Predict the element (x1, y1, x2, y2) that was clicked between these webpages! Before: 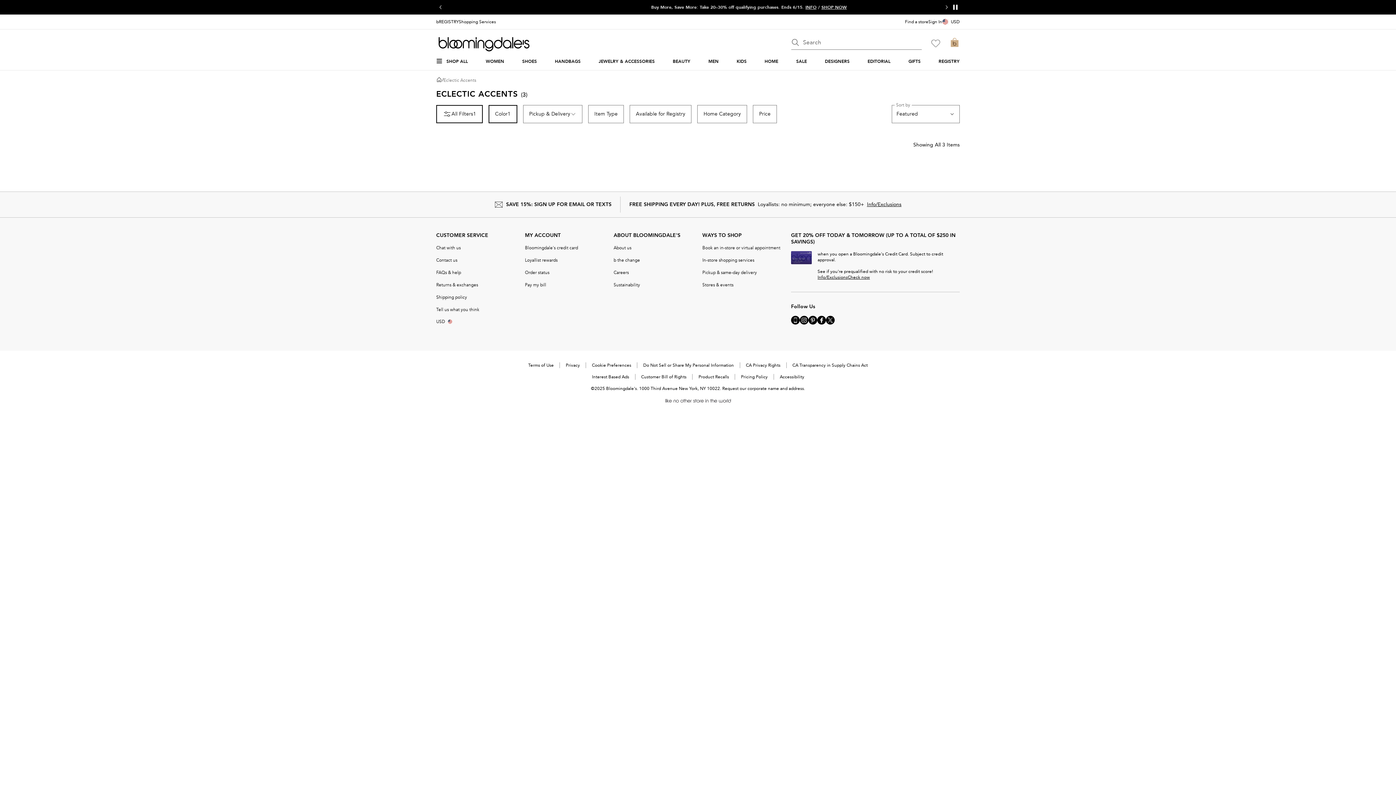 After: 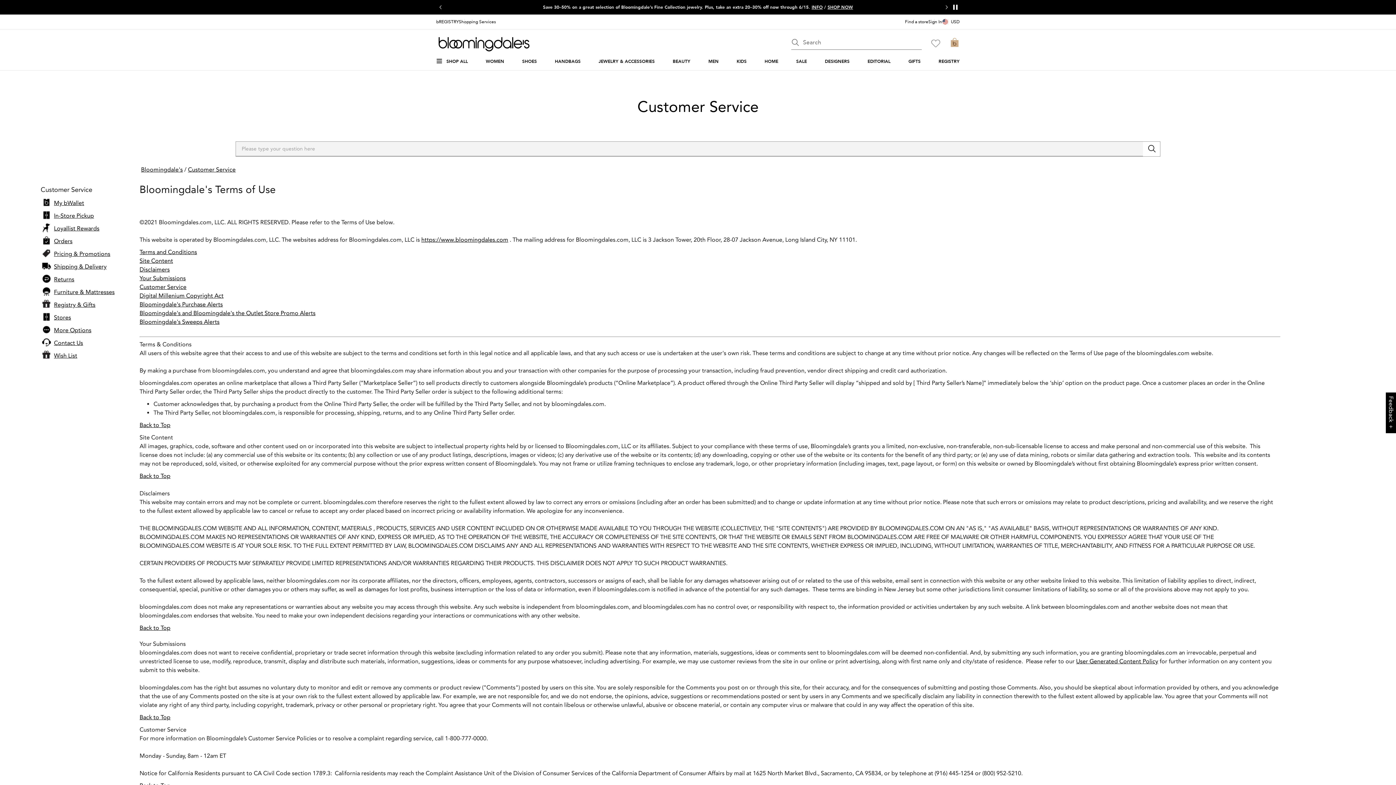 Action: bbox: (528, 362, 553, 368) label: Terms of Use